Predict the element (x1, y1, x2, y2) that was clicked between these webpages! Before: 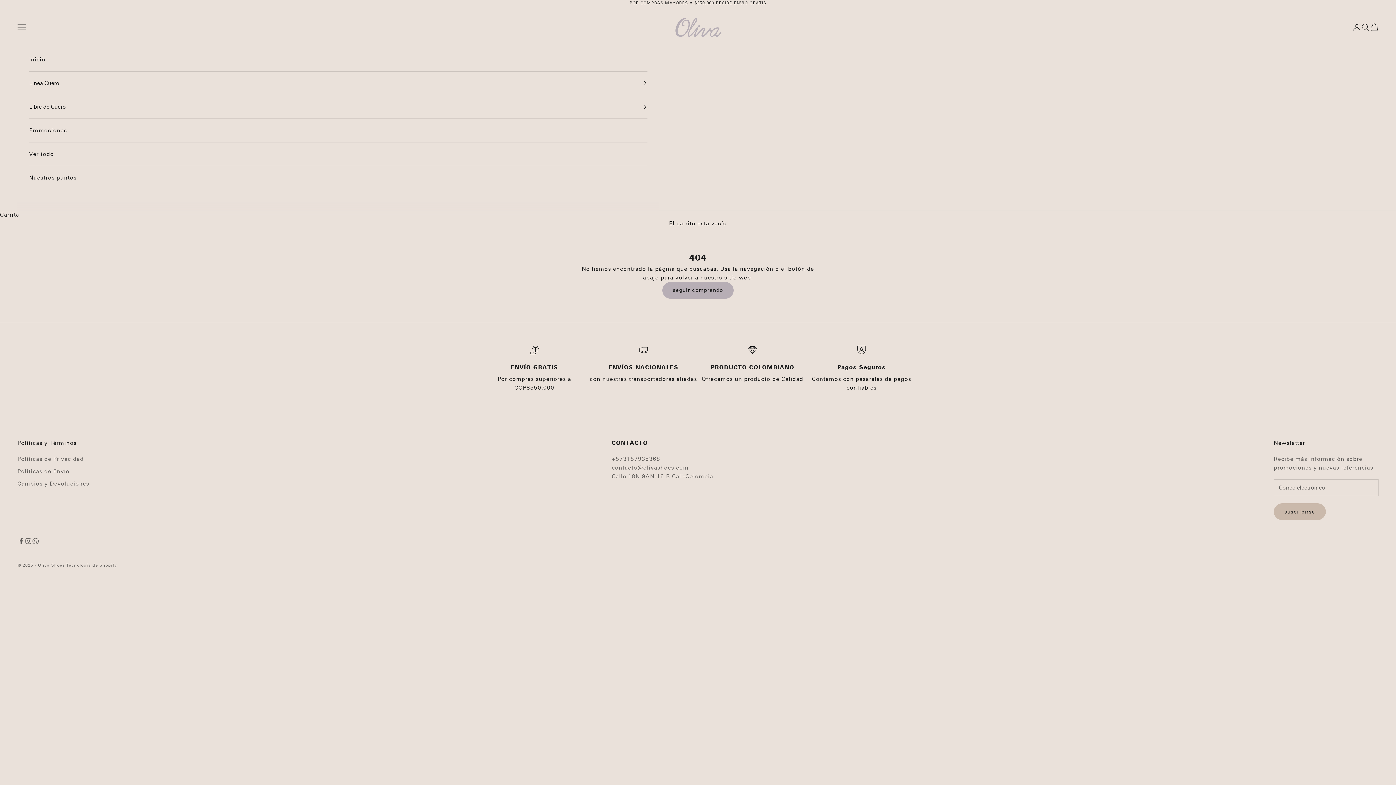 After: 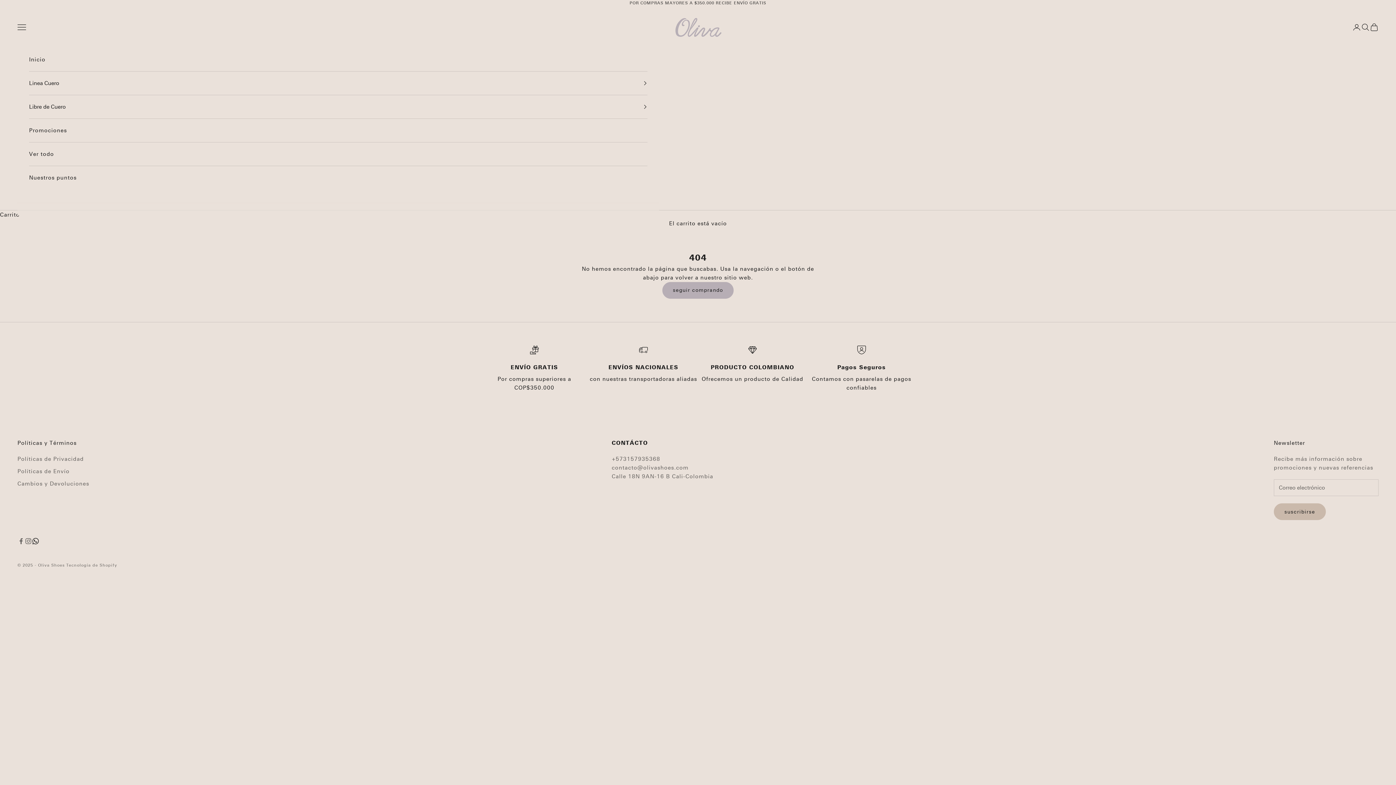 Action: label: Síguenos en WhatsApp bbox: (32, 537, 39, 545)